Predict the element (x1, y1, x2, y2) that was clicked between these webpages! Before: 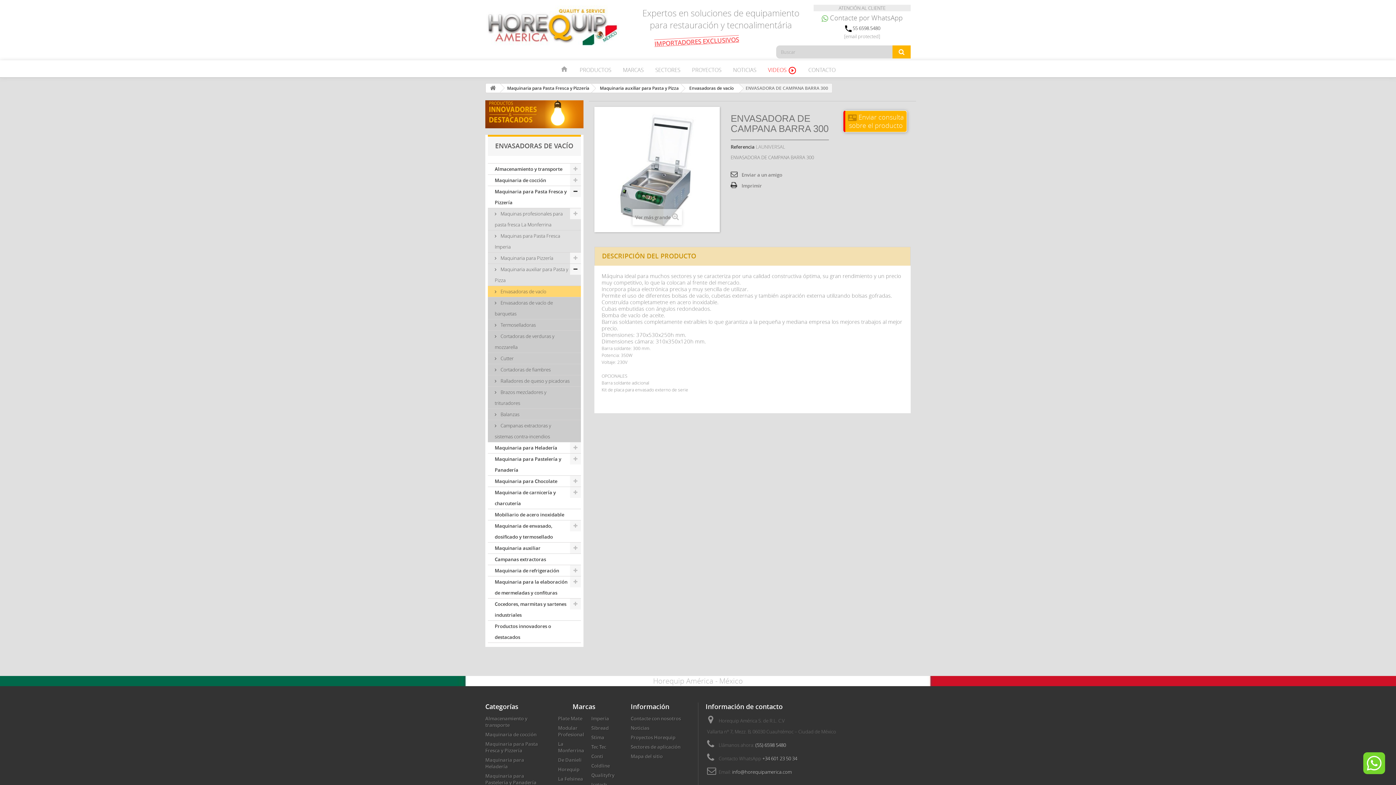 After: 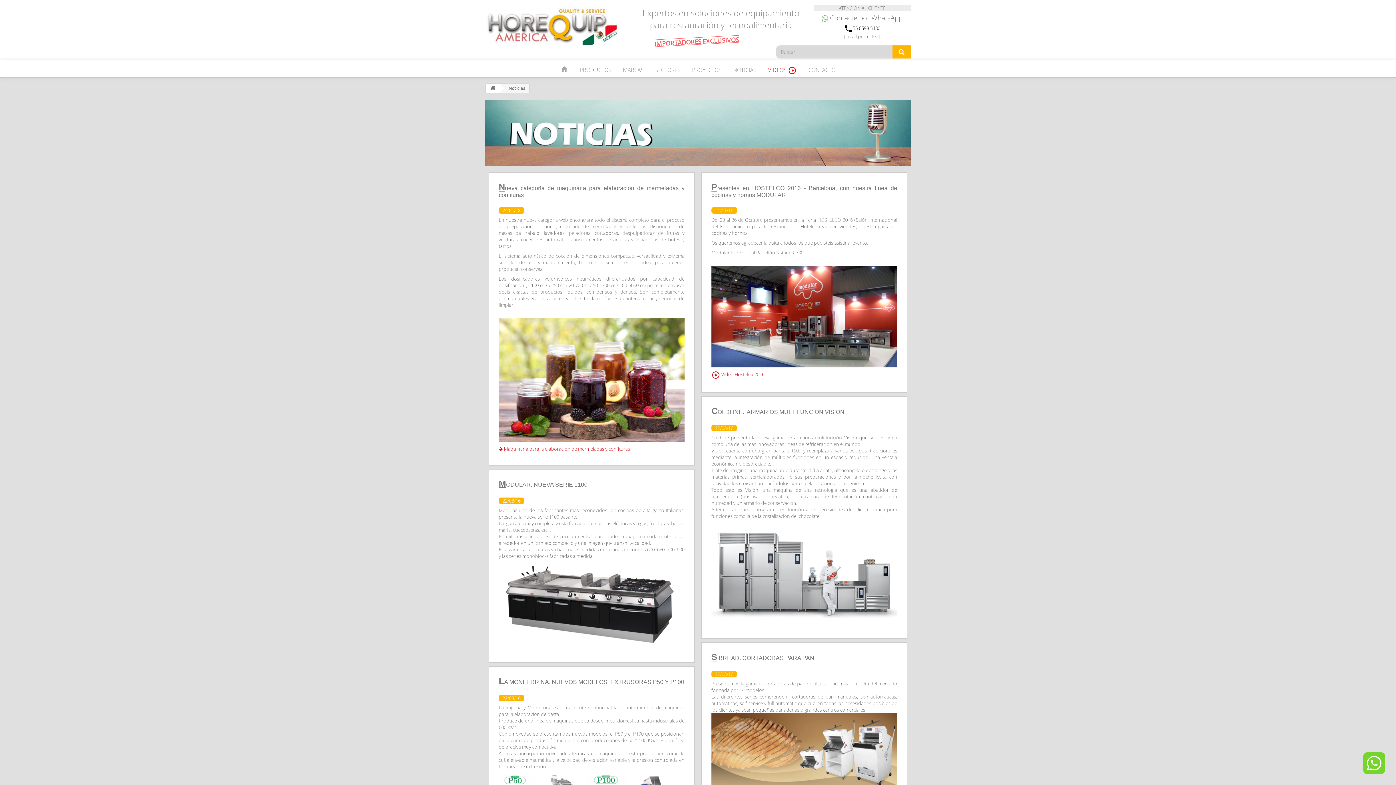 Action: bbox: (727, 64, 762, 75) label: NOTICIAS